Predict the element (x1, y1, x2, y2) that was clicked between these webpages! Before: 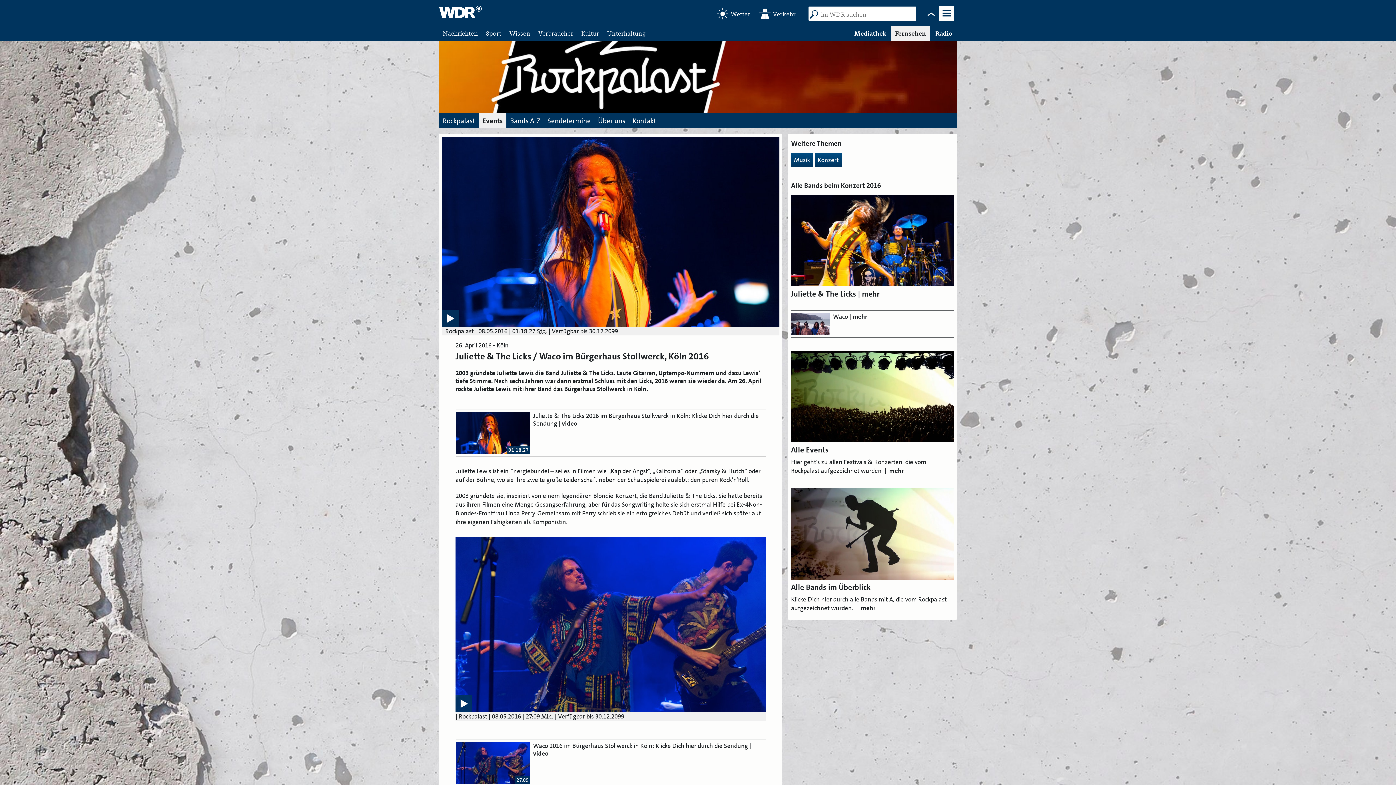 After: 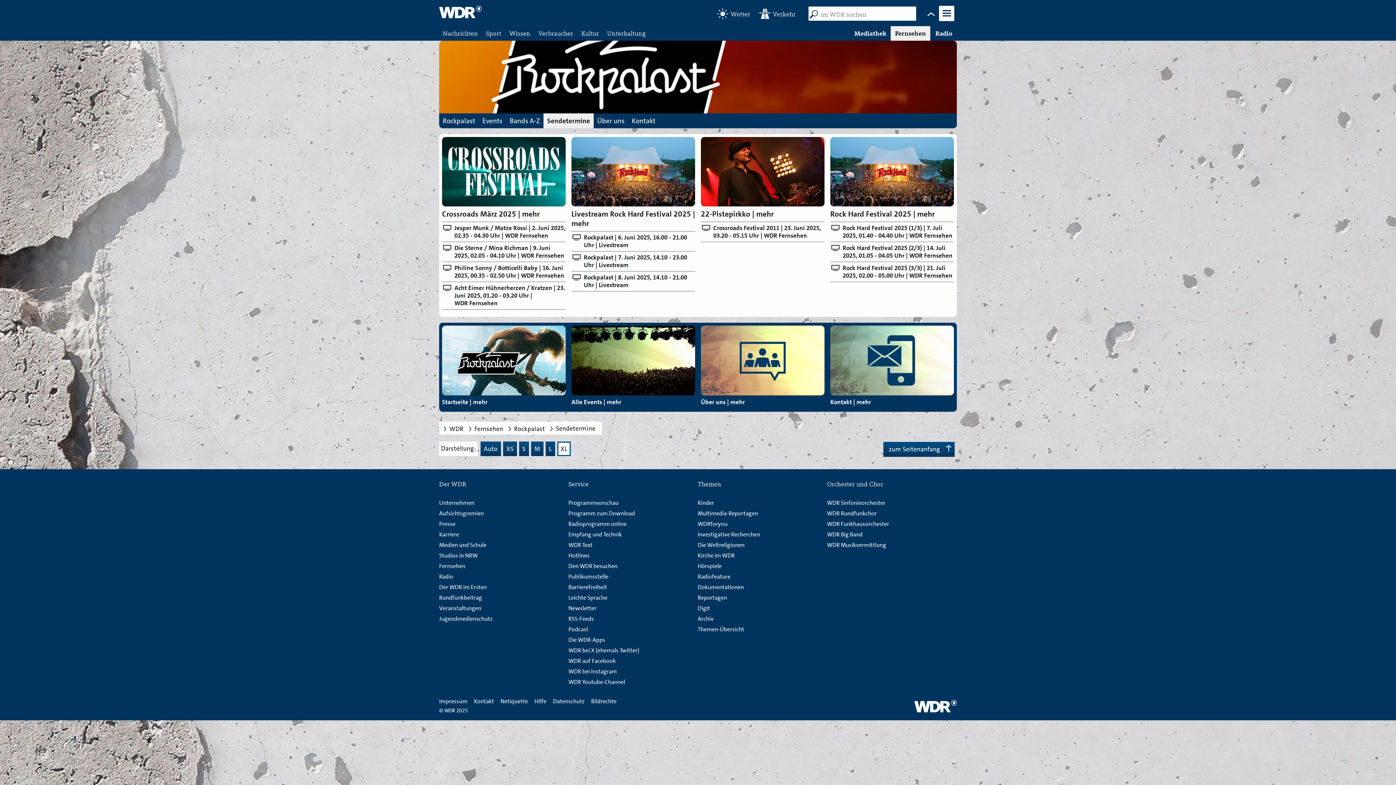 Action: bbox: (544, 113, 594, 128) label: Sendetermine